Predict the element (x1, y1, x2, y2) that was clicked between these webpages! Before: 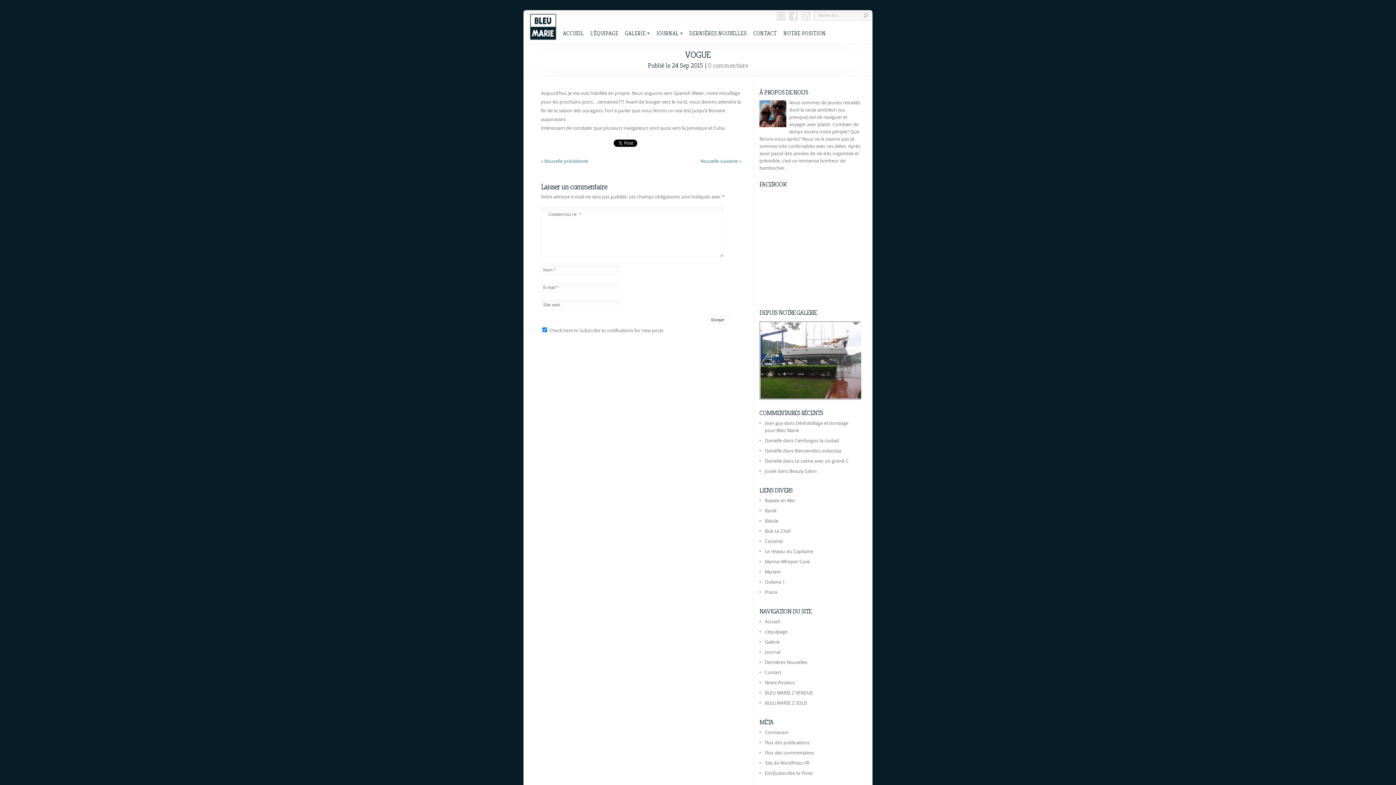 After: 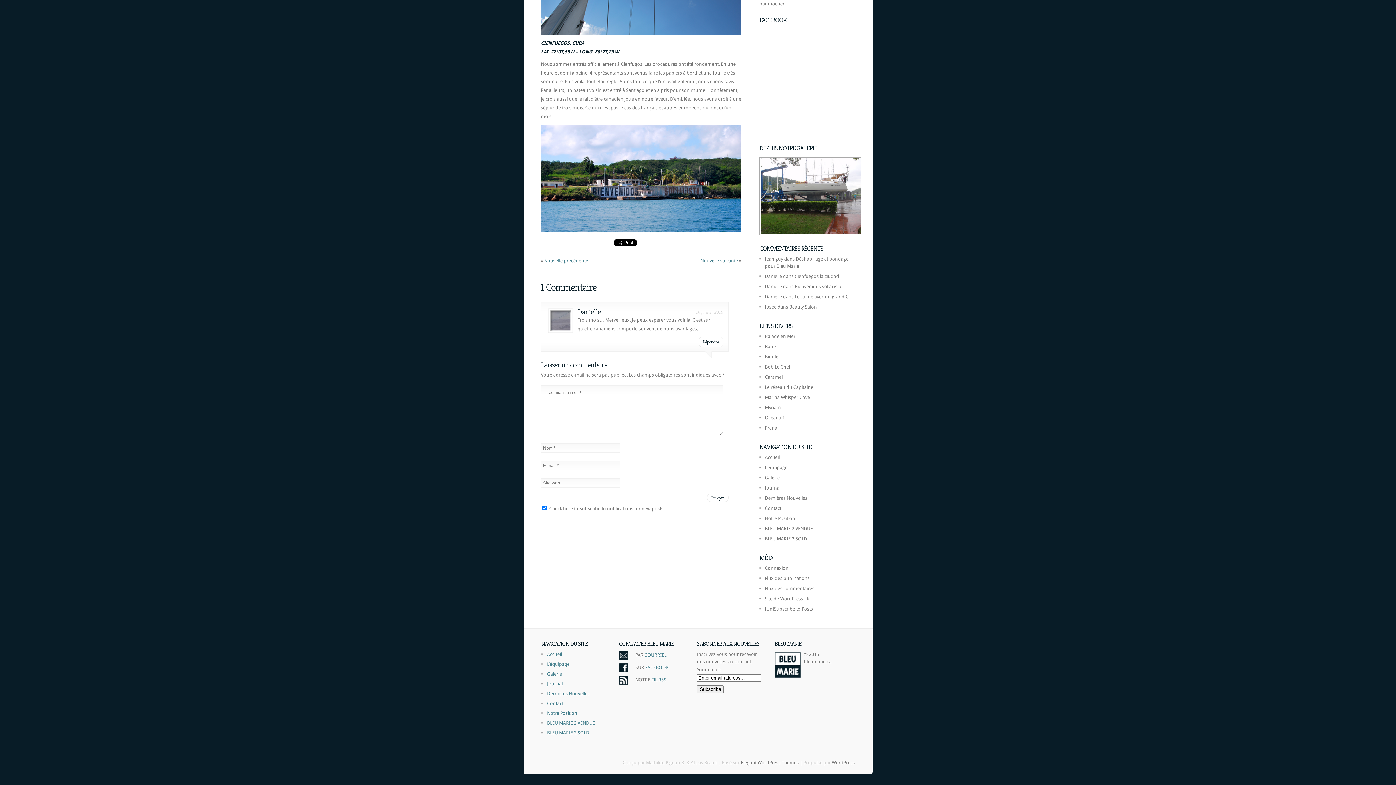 Action: label: Bienvenidos soliacista bbox: (794, 448, 841, 453)